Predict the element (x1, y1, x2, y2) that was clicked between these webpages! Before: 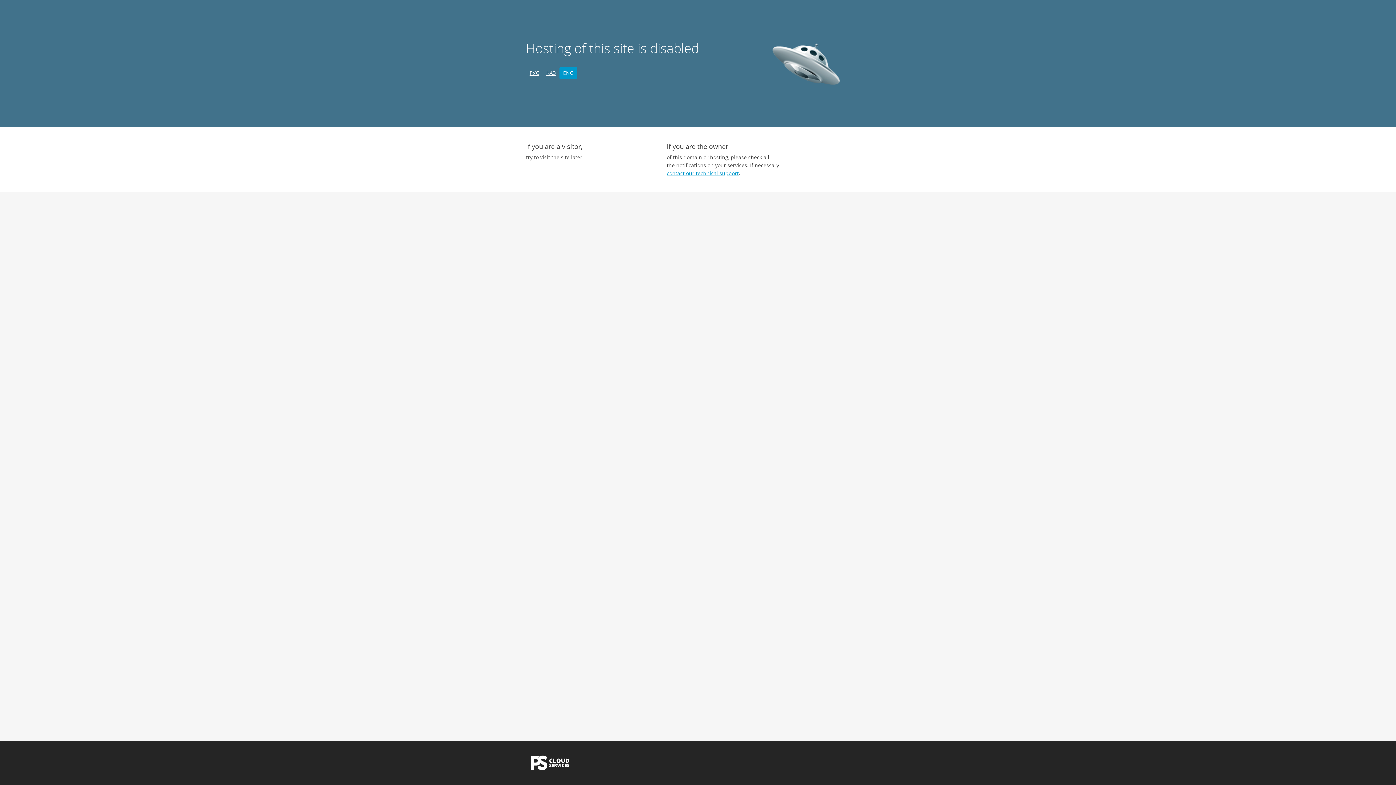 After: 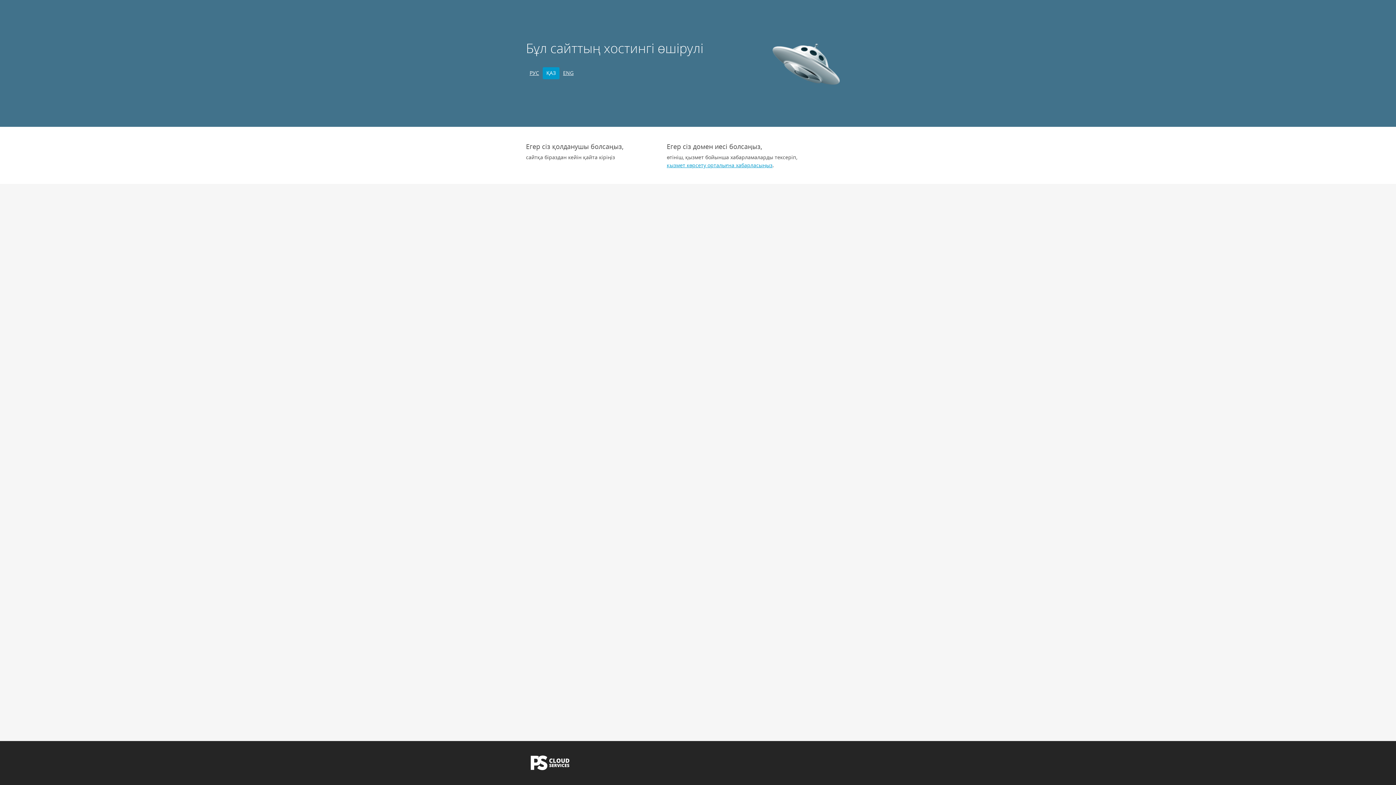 Action: label: ҚАЗ bbox: (542, 67, 559, 79)